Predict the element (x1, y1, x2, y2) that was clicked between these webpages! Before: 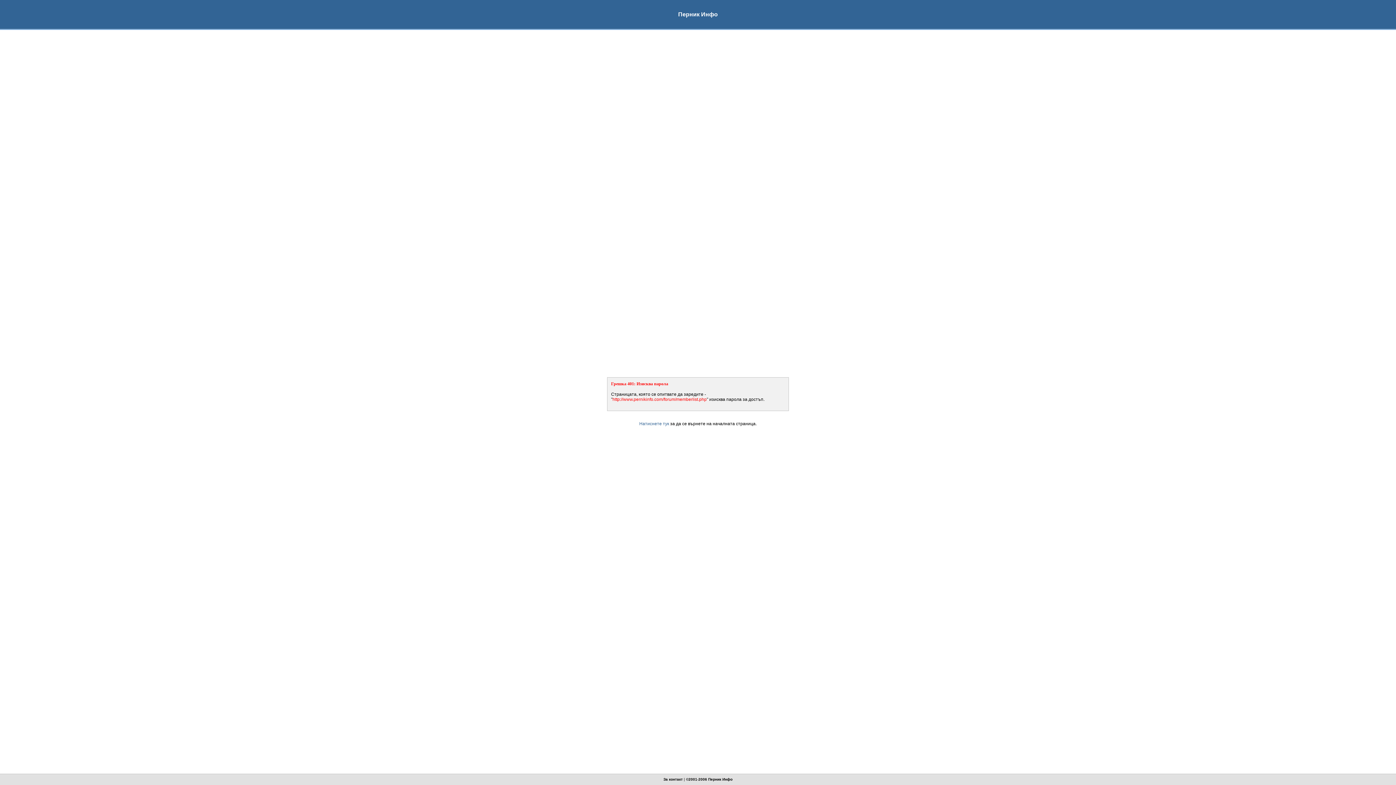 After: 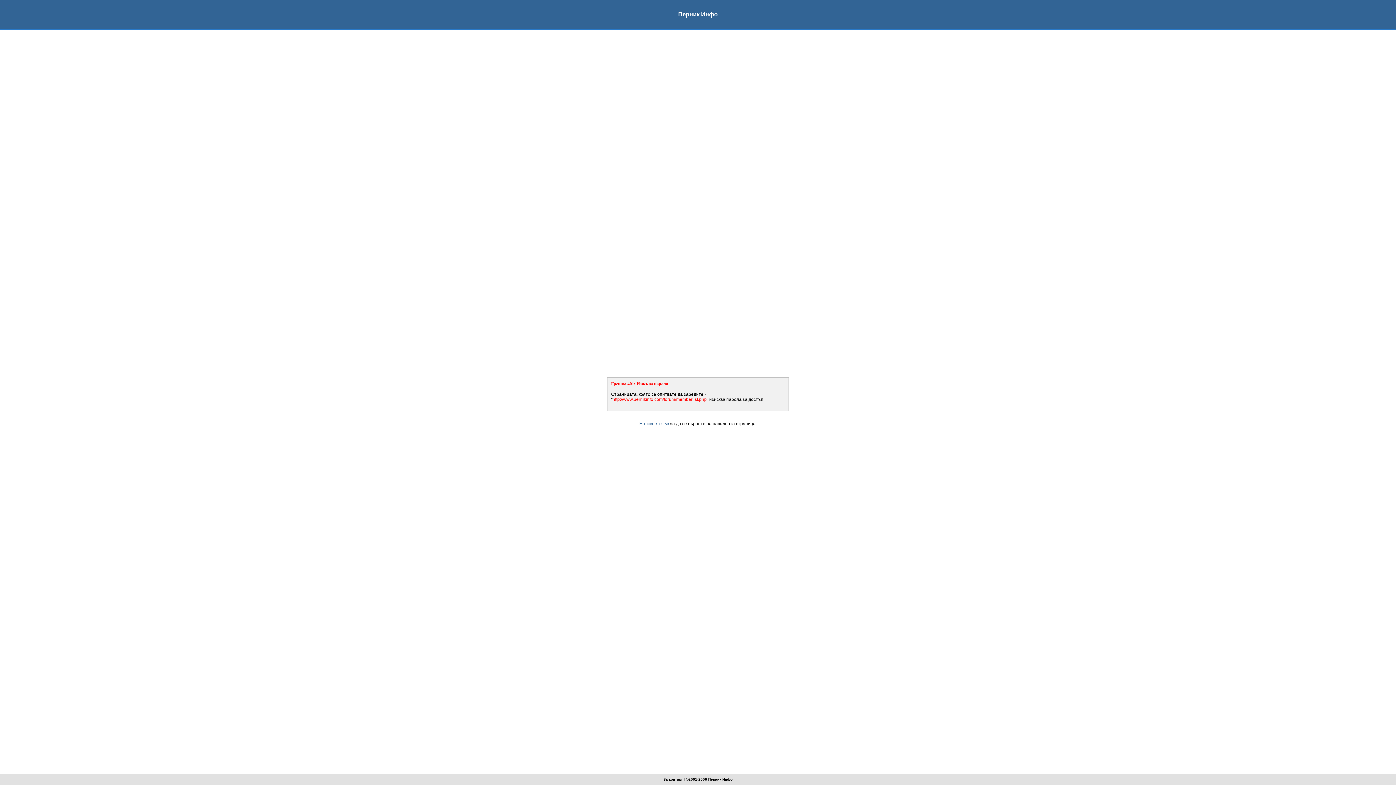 Action: label: Перник Инфо bbox: (708, 777, 732, 781)